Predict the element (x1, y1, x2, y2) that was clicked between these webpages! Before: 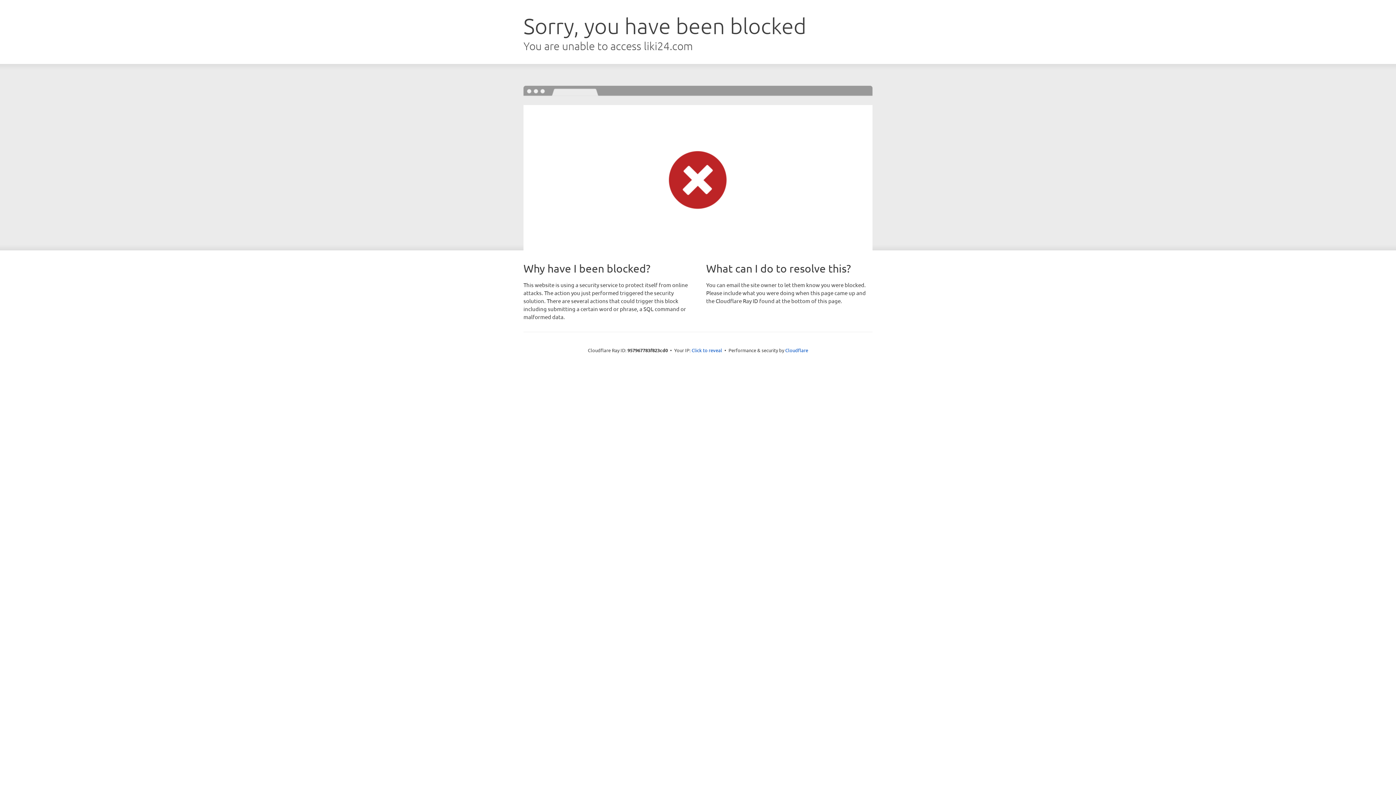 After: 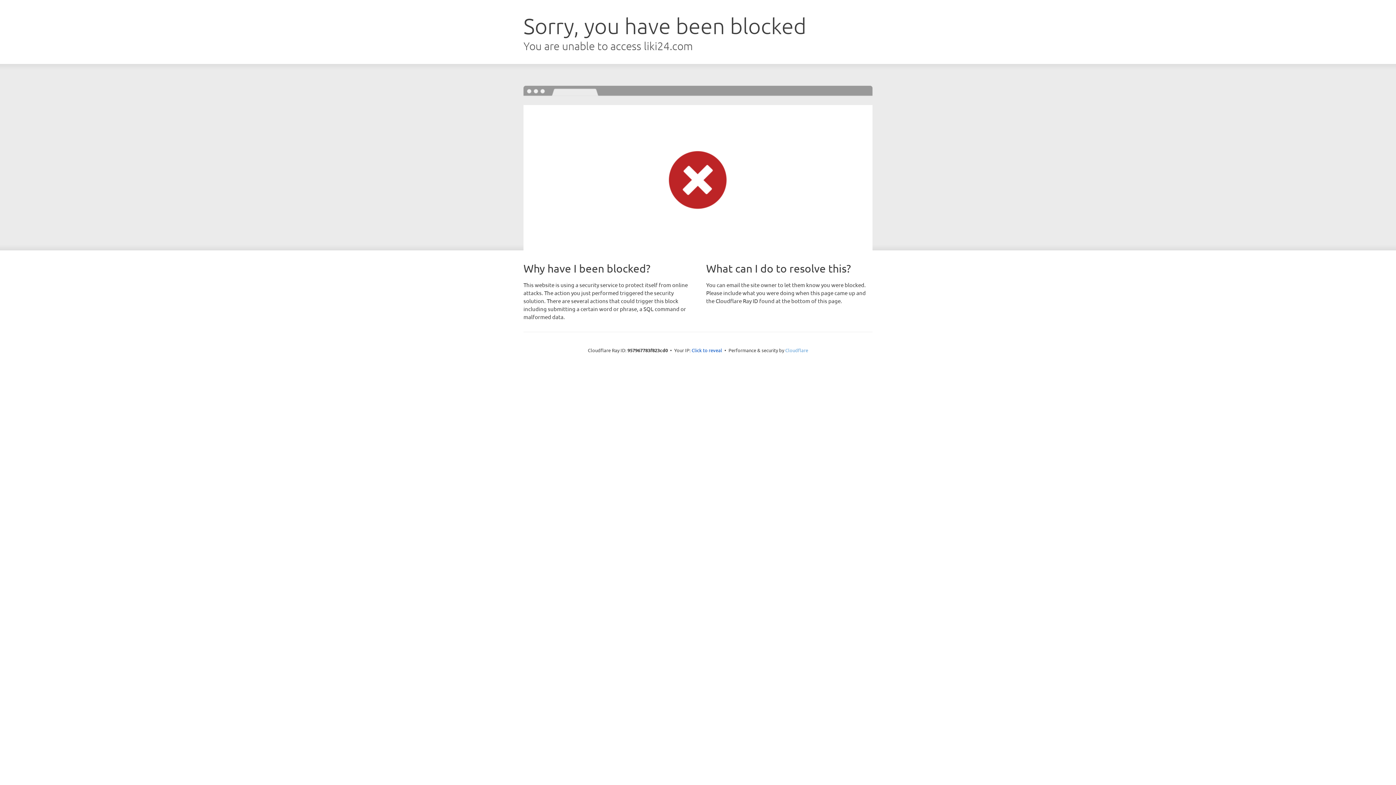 Action: bbox: (785, 347, 808, 353) label: Cloudflare